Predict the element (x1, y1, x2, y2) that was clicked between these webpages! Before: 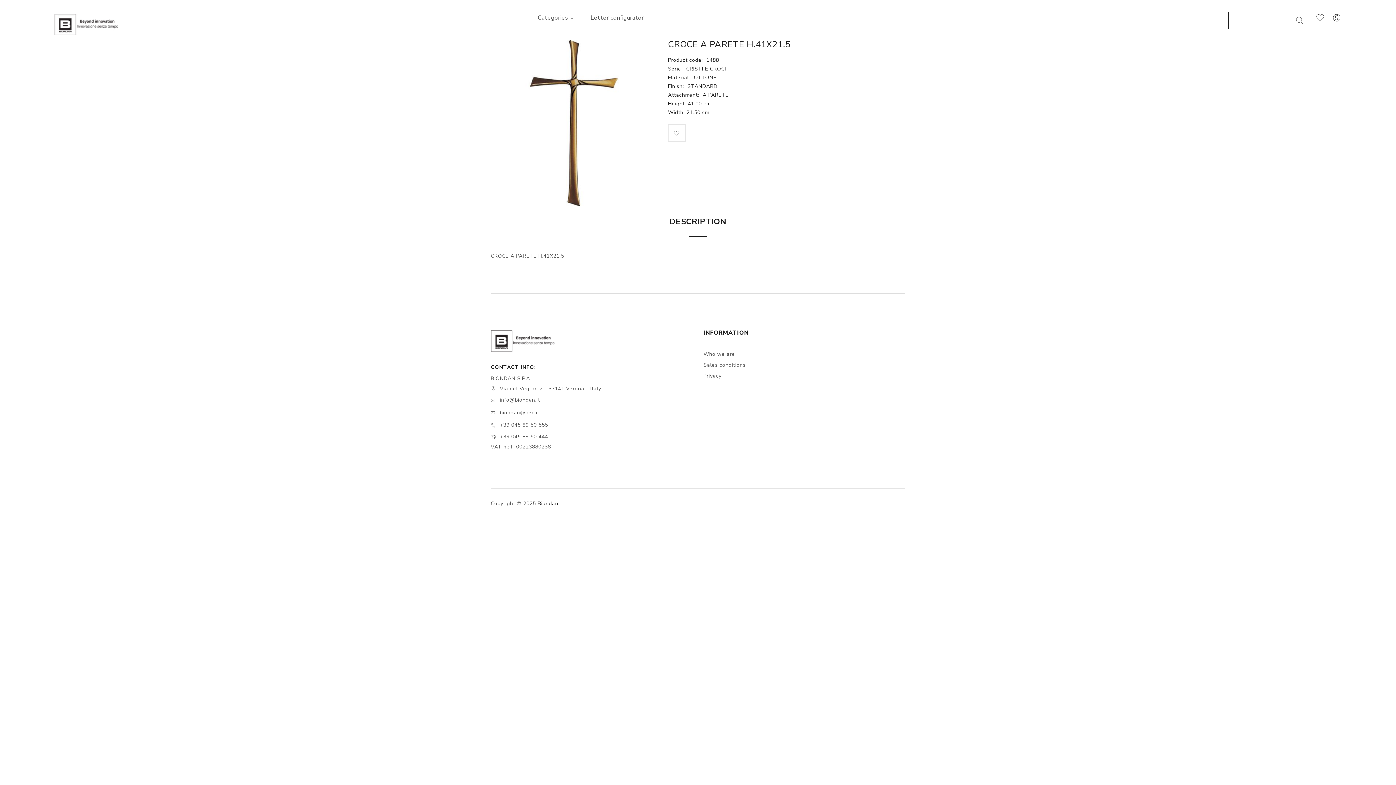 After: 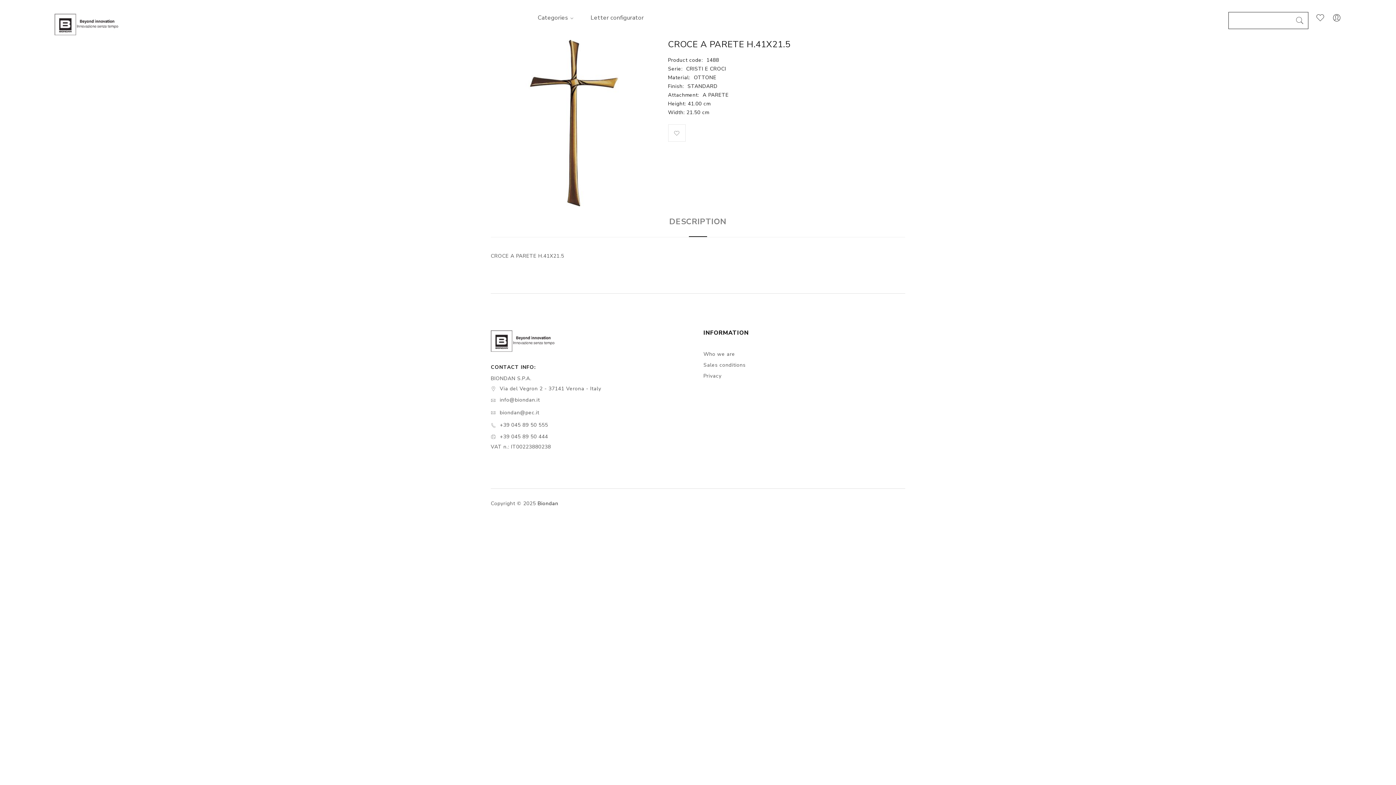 Action: bbox: (669, 216, 726, 227) label: DESCRIPTION